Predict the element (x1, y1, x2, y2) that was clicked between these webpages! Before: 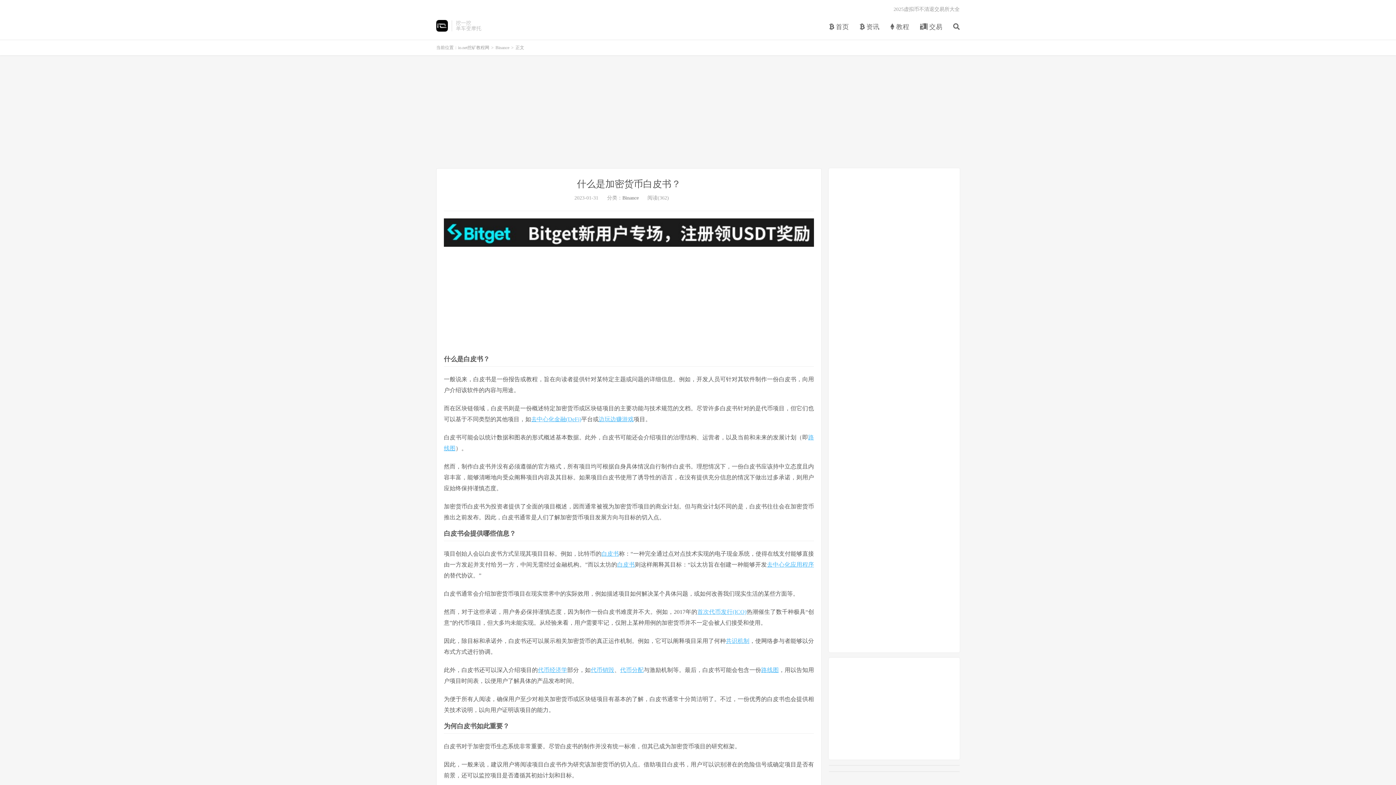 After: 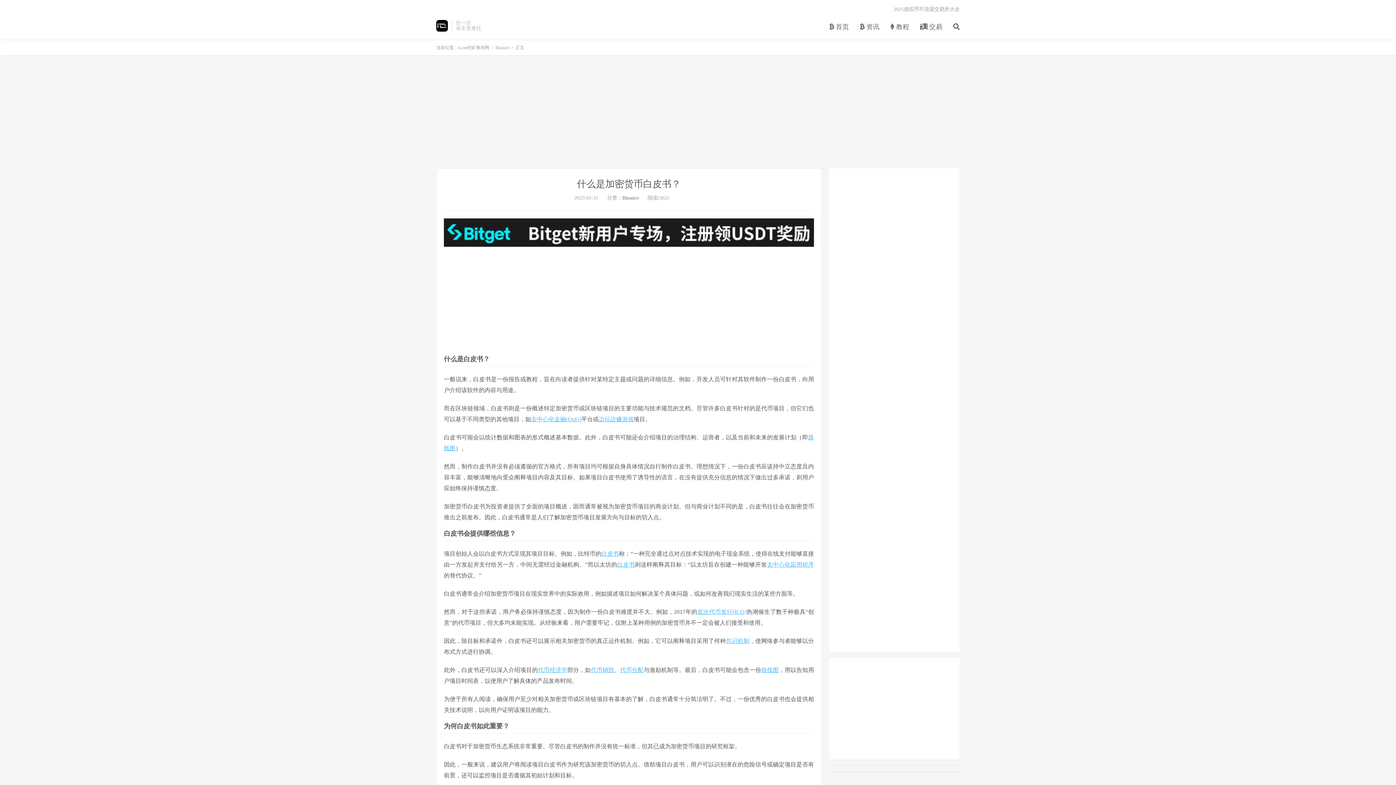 Action: bbox: (444, 218, 814, 246)